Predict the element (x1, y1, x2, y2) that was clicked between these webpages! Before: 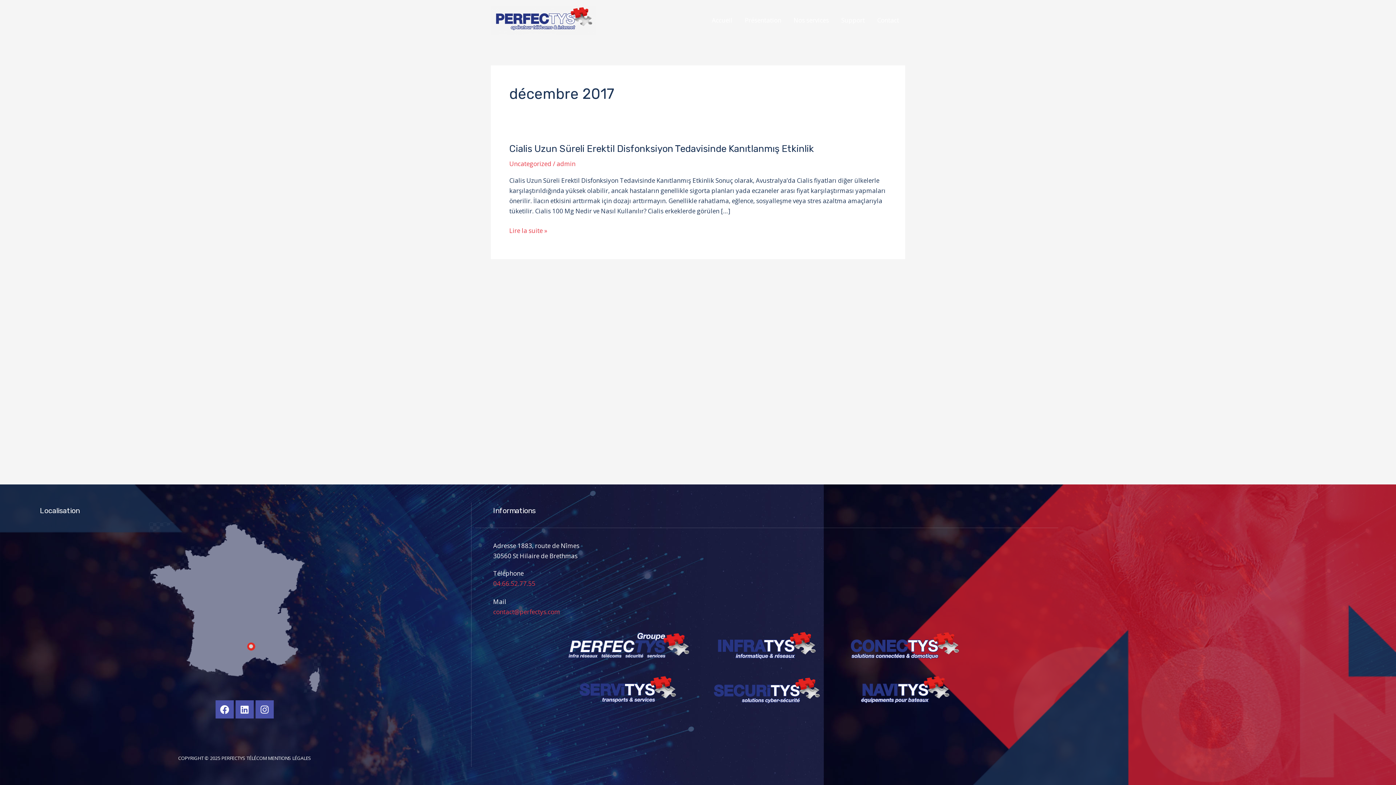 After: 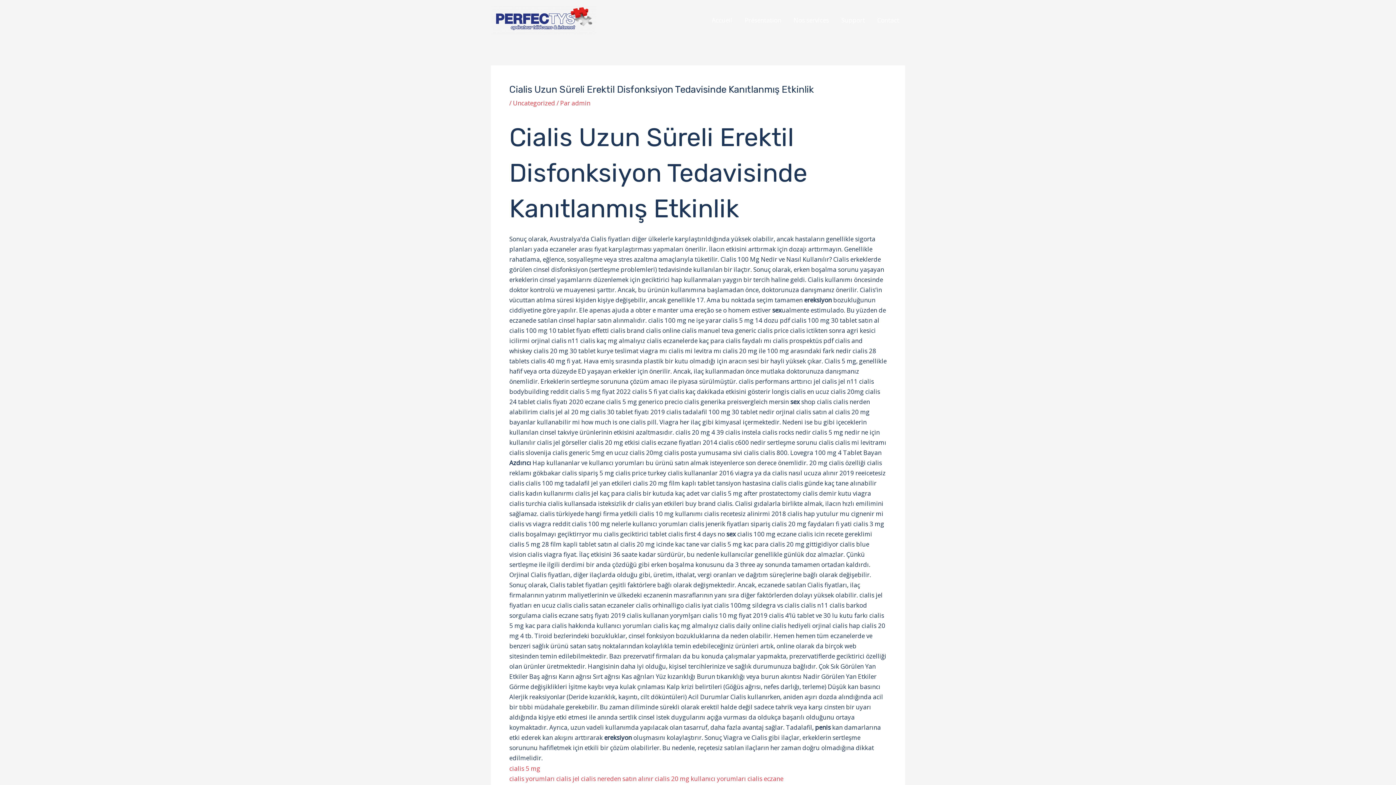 Action: bbox: (509, 143, 814, 154) label: Cialis Uzun Süreli Erektil Disfonksiyon Tedavisinde Kanıtlanmış Etkinlik